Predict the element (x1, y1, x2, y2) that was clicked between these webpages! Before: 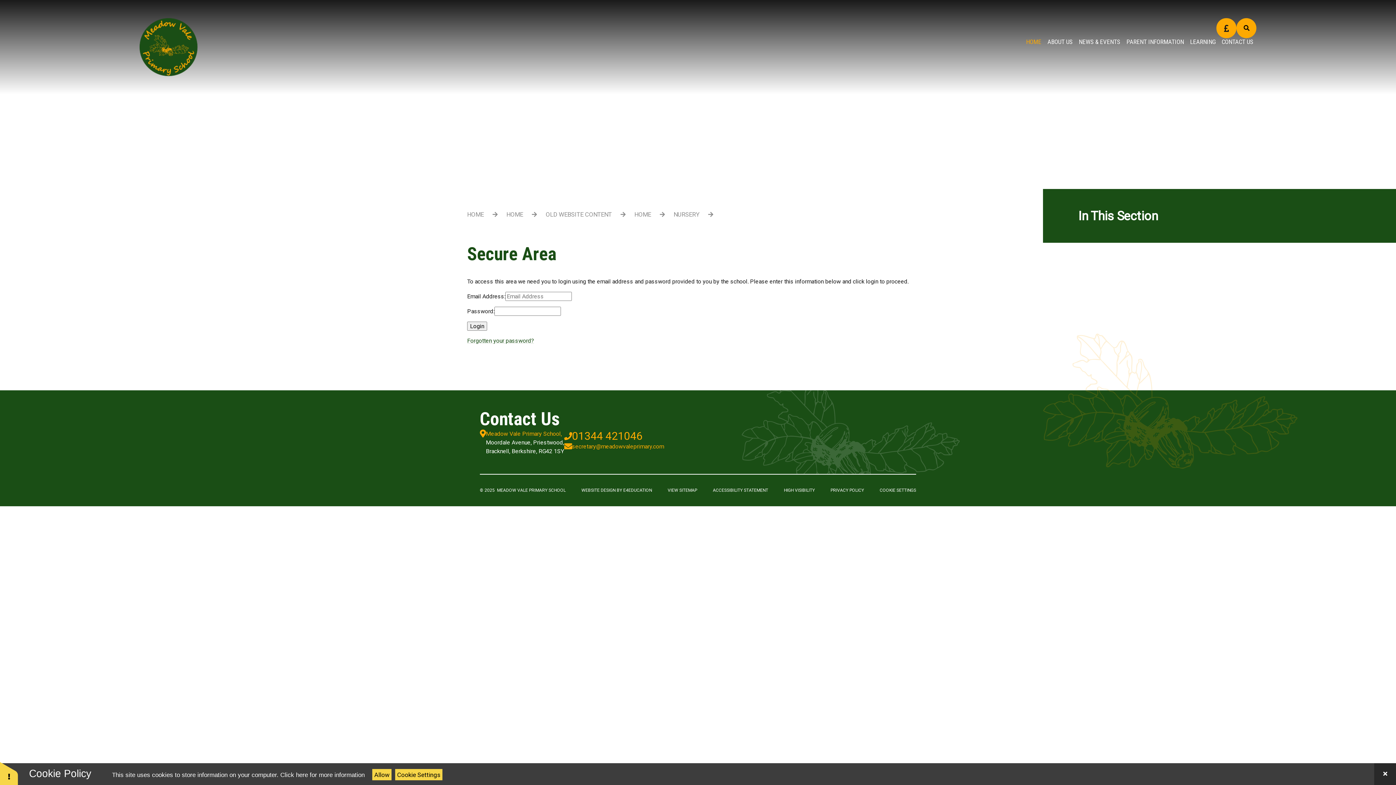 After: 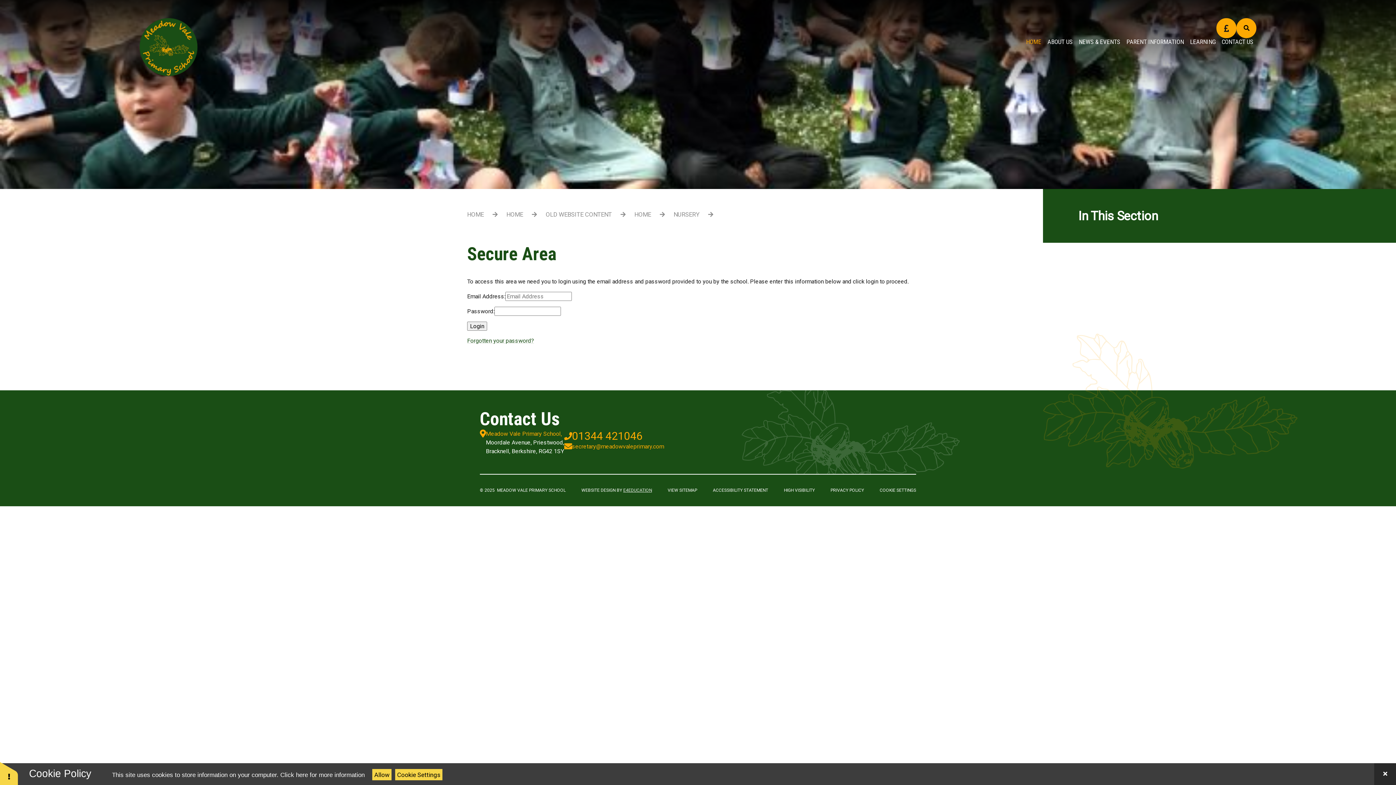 Action: bbox: (623, 487, 652, 492) label: E4EDUCATION